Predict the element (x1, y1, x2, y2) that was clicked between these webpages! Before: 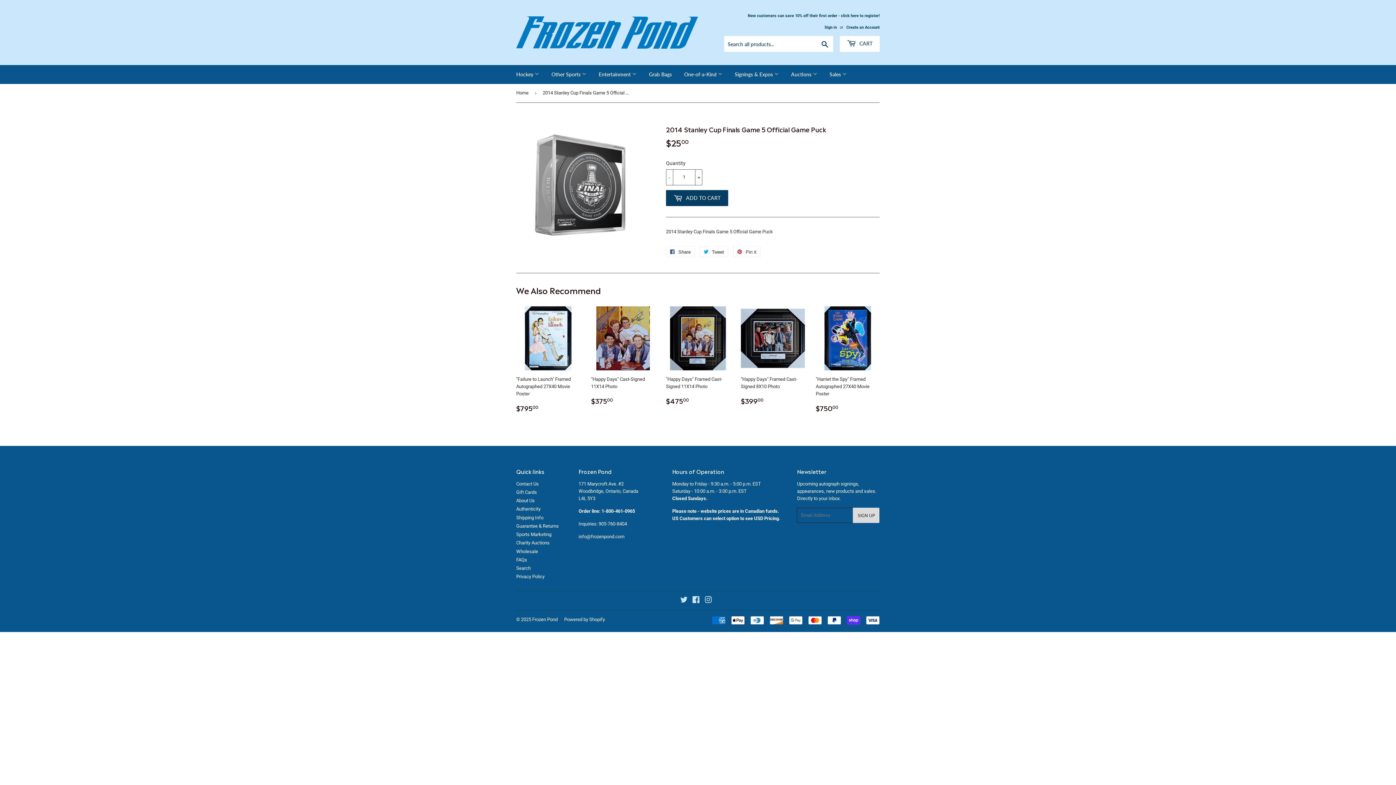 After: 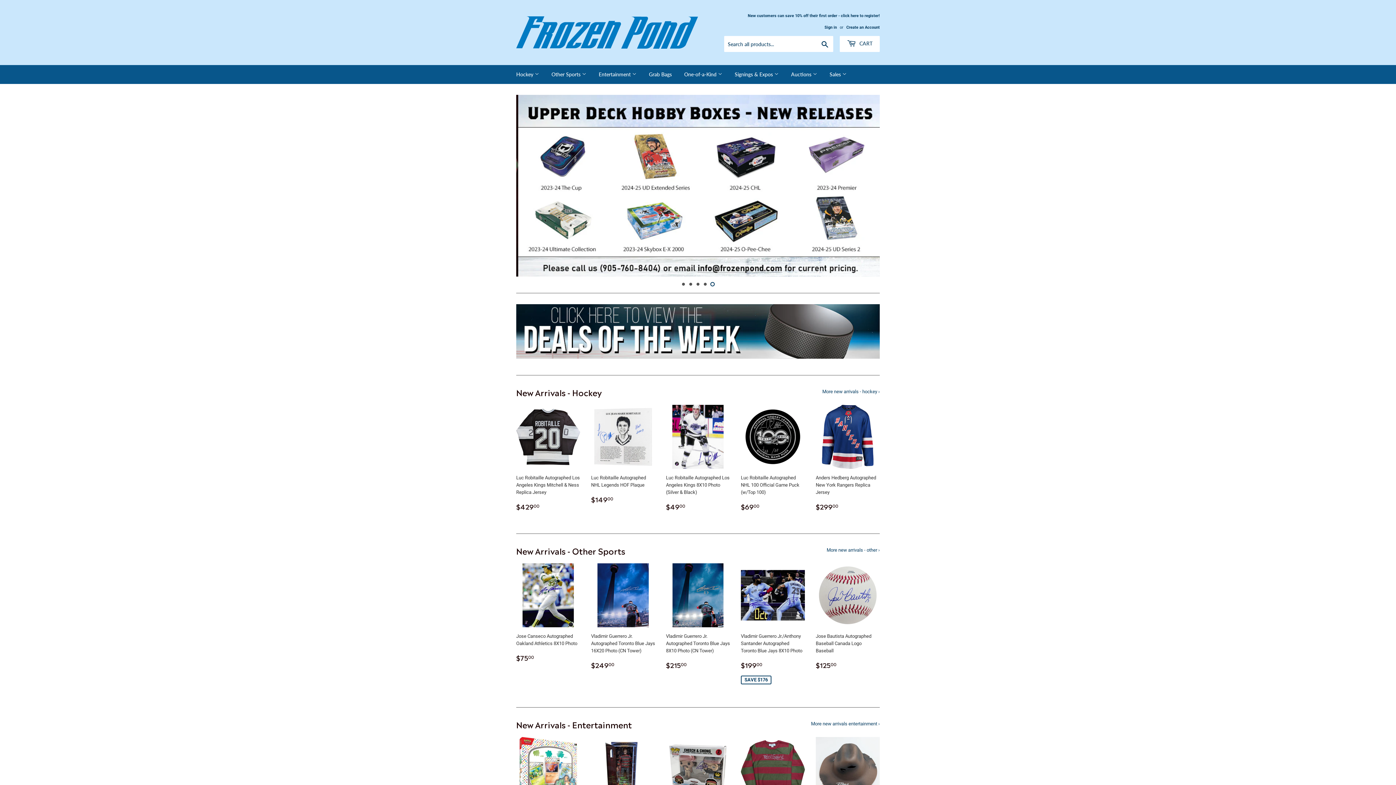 Action: bbox: (516, 16, 698, 48)